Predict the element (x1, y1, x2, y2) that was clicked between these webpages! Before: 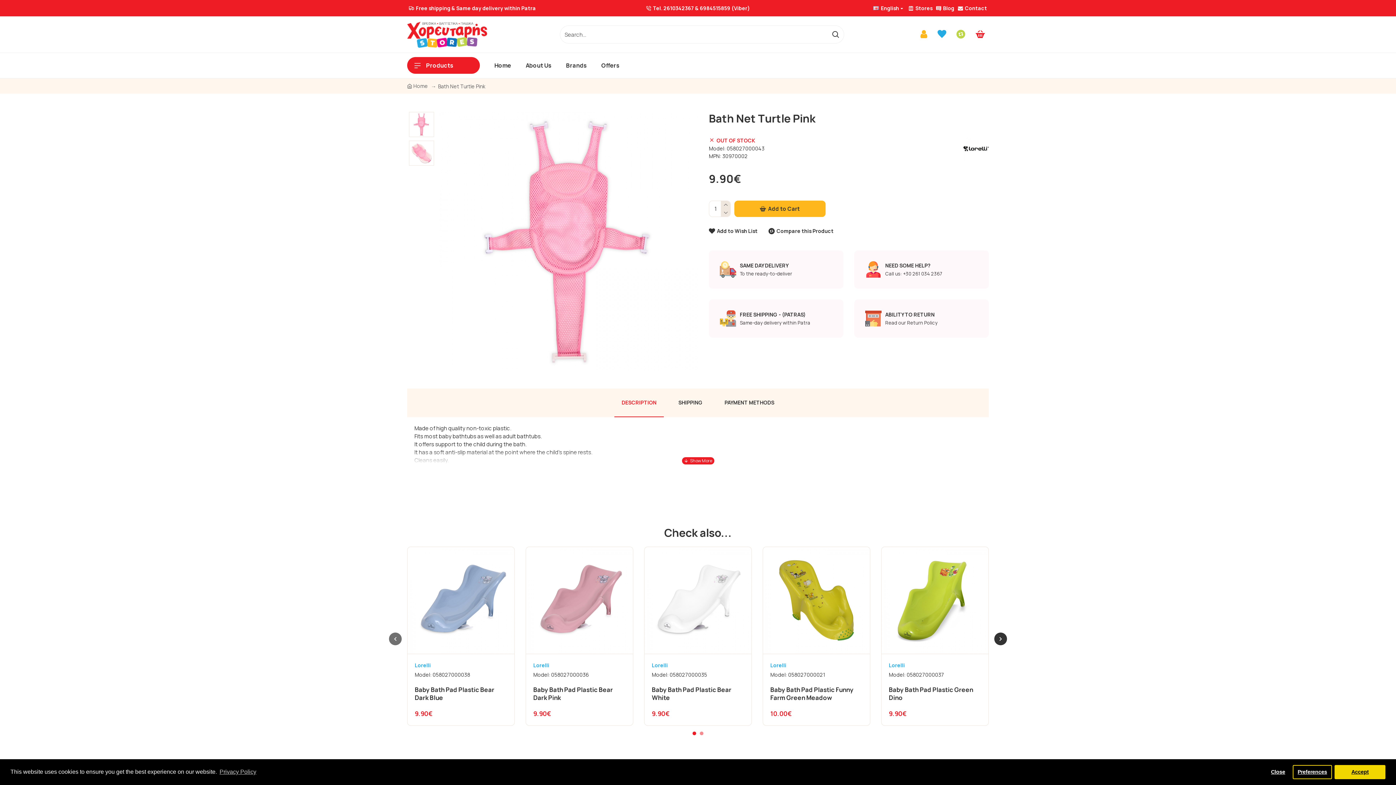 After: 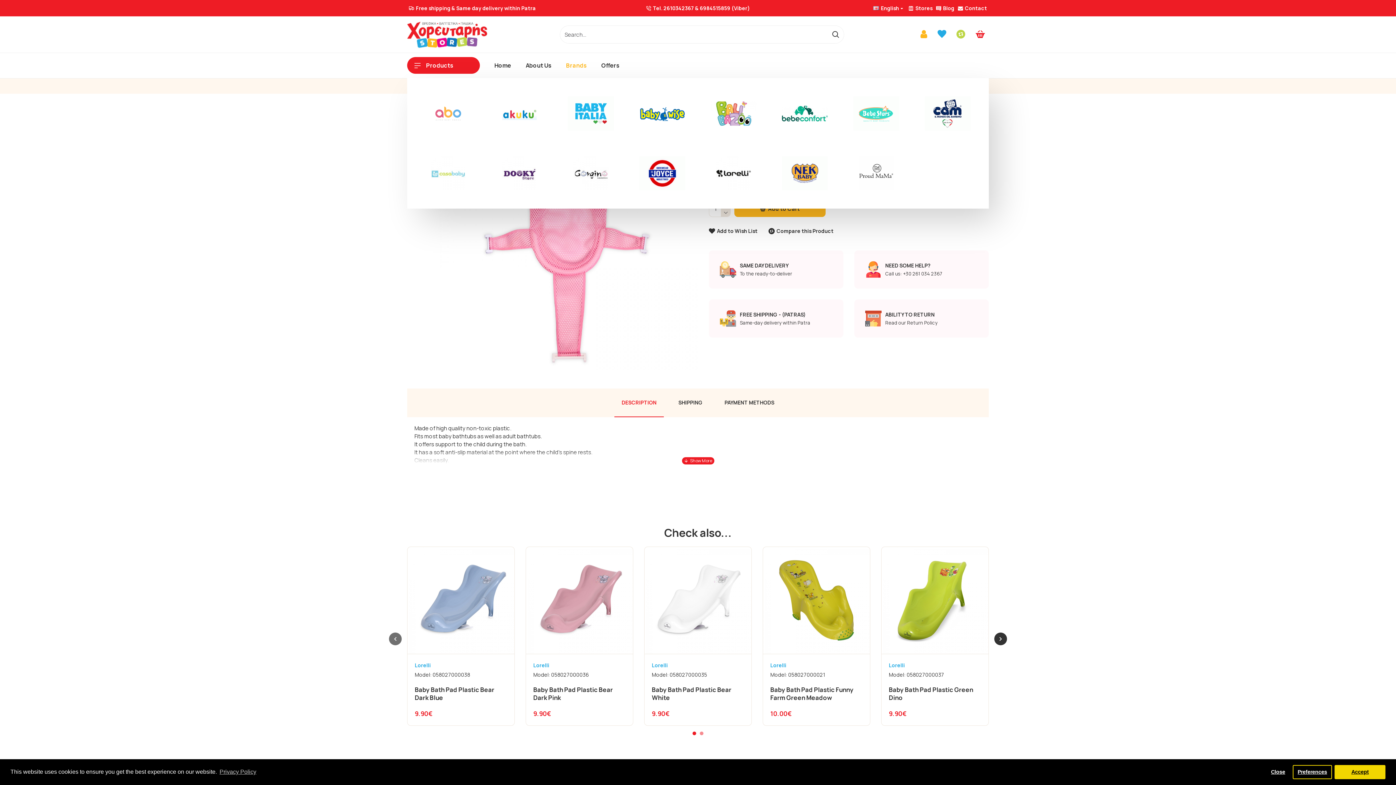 Action: bbox: (564, 59, 588, 71) label: Brands